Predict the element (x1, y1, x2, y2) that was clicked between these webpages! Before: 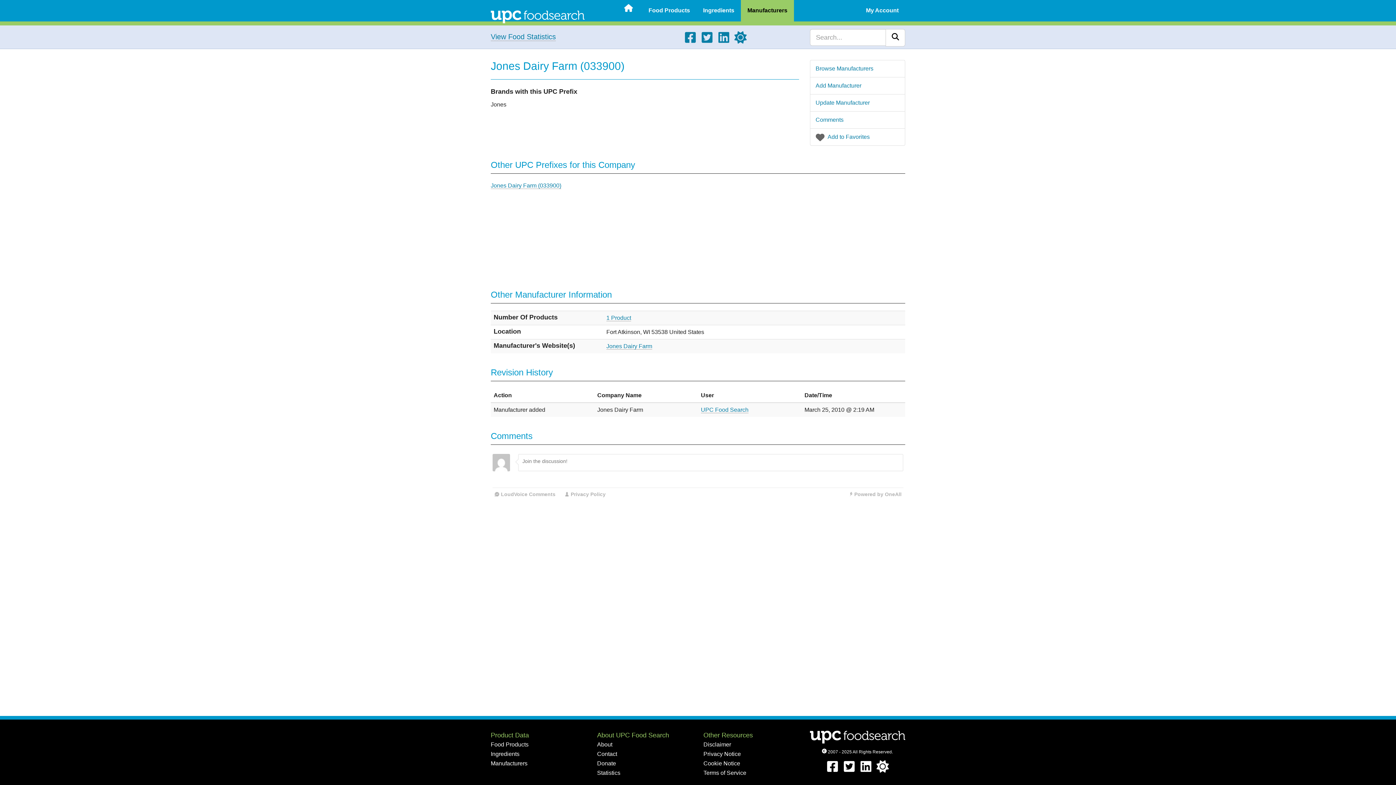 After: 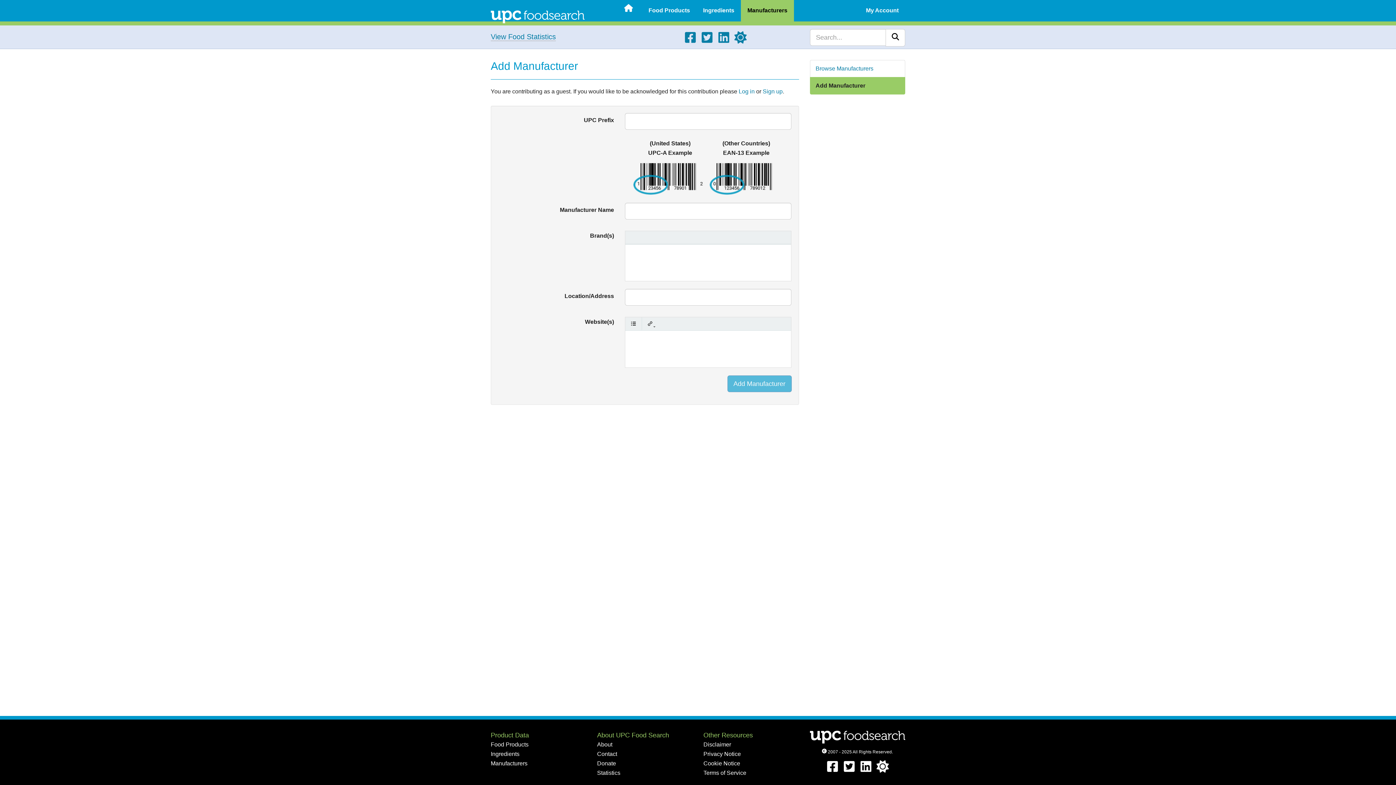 Action: label: Add Manufacturer bbox: (810, 77, 905, 94)